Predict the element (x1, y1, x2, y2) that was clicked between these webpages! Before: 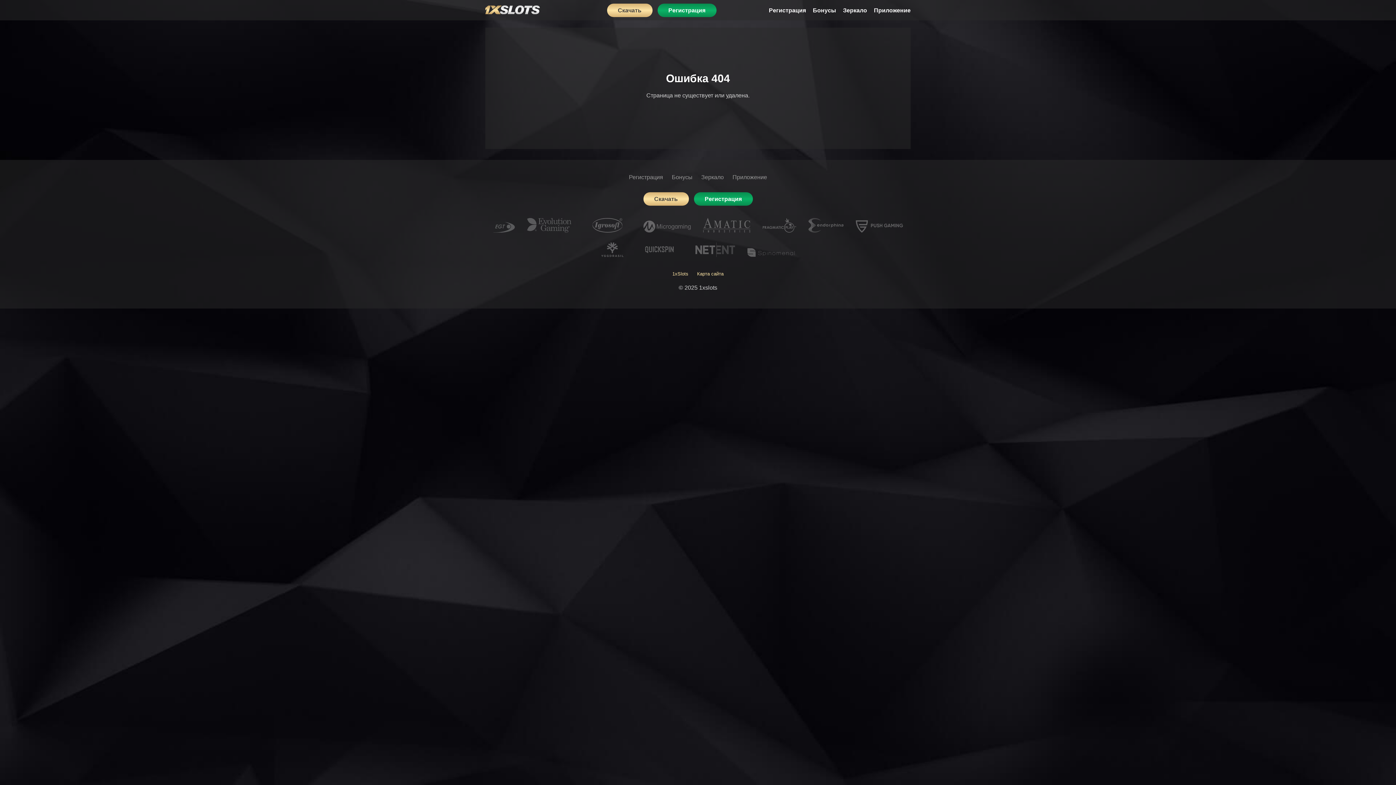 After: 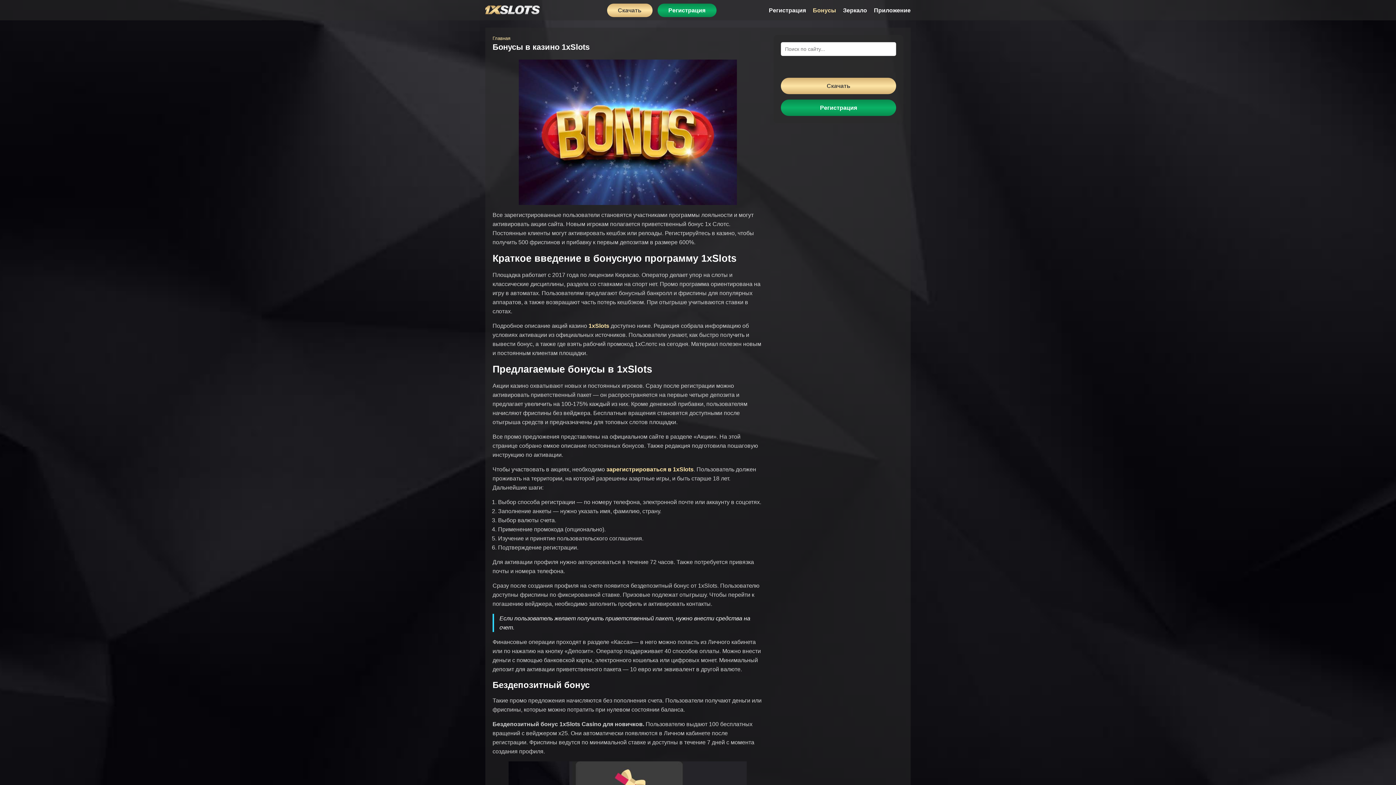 Action: label: Бонусы bbox: (813, 5, 836, 14)